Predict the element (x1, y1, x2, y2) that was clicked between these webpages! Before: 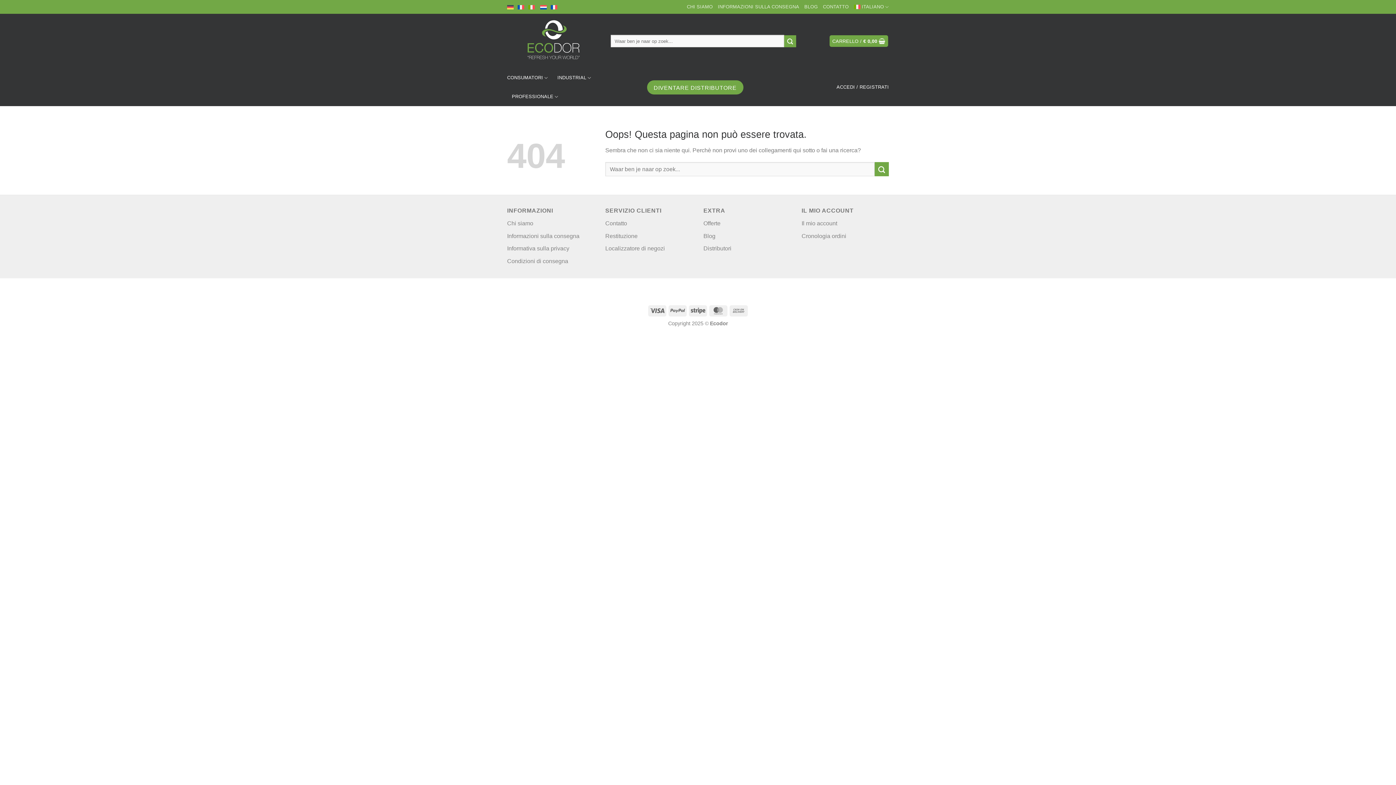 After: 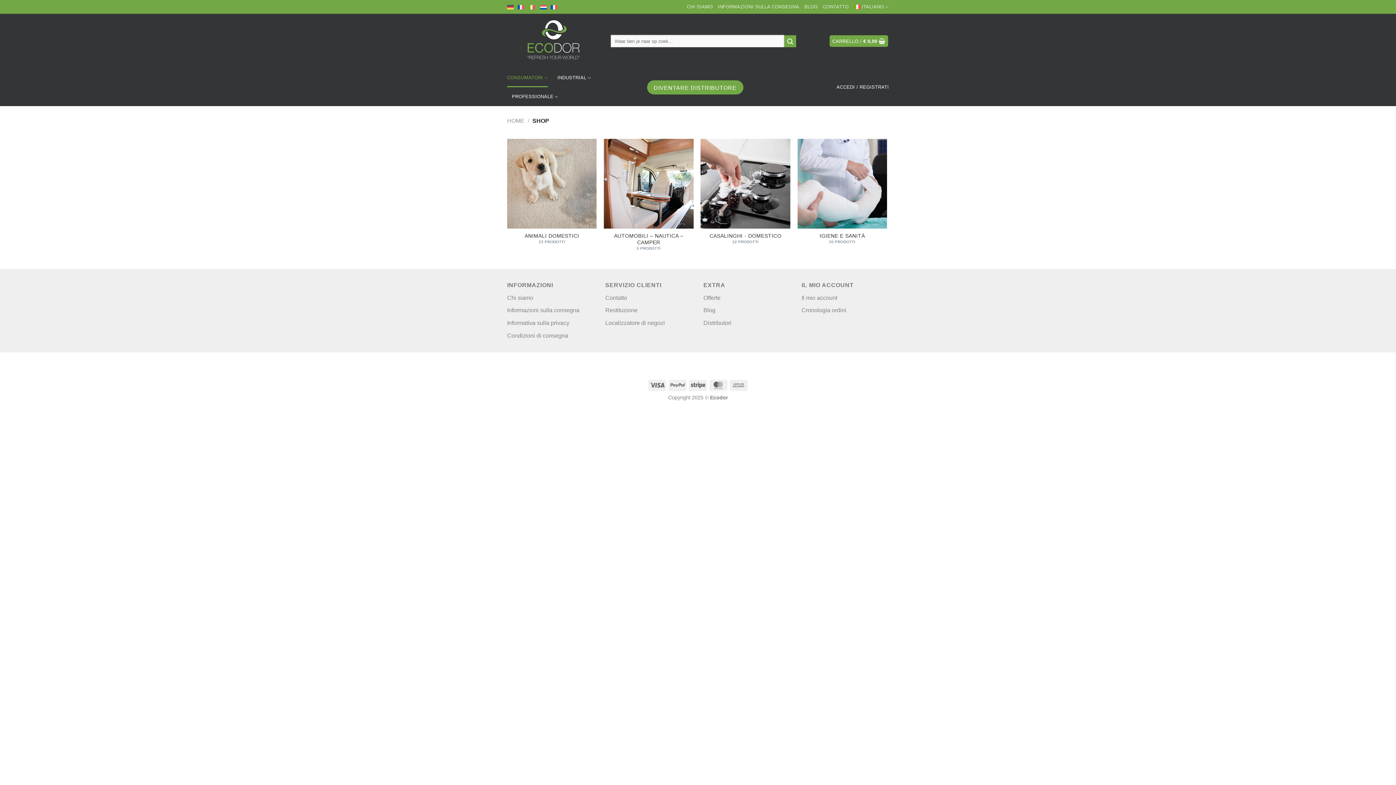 Action: label: CONSUMATORI bbox: (507, 68, 548, 87)